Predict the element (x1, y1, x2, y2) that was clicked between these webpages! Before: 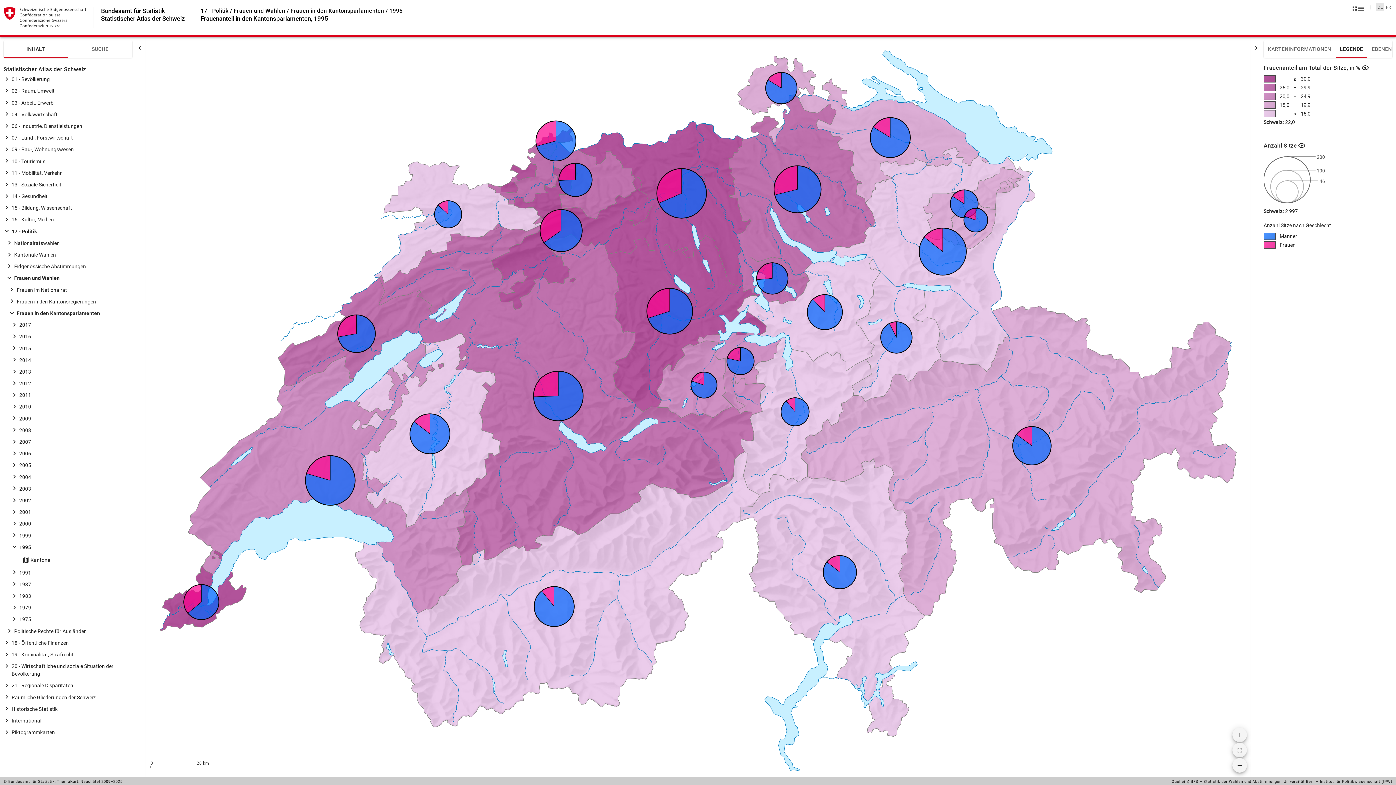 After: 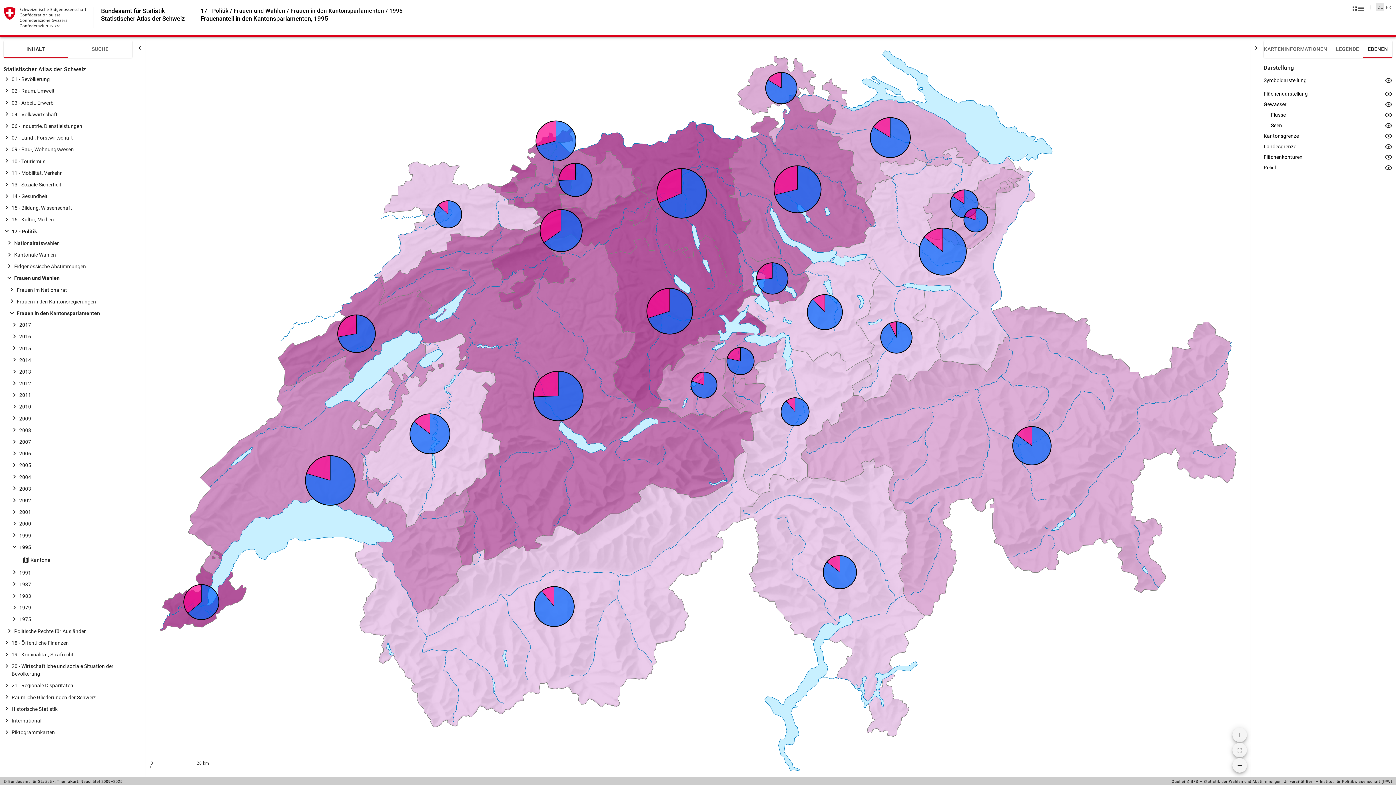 Action: bbox: (1367, 40, 1396, 57) label: EBENEN